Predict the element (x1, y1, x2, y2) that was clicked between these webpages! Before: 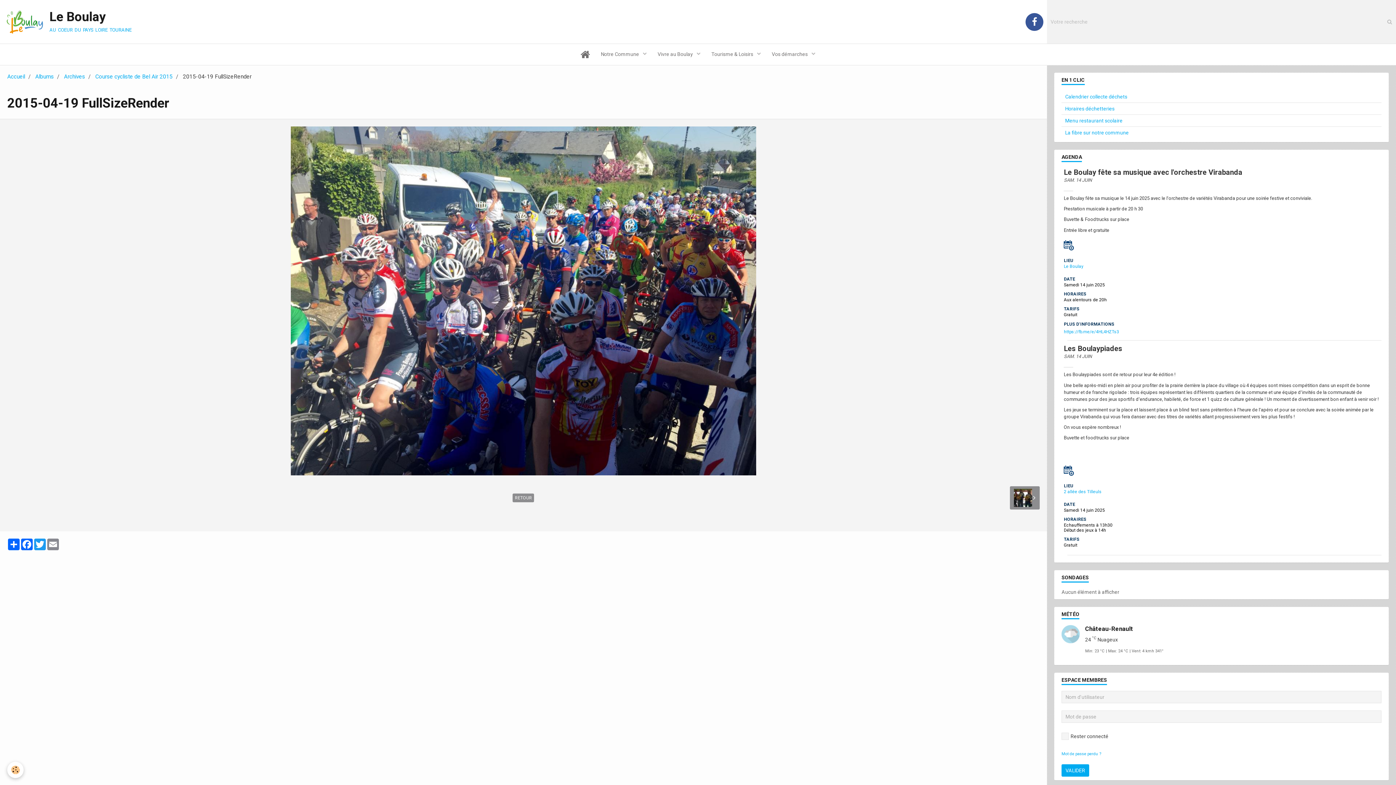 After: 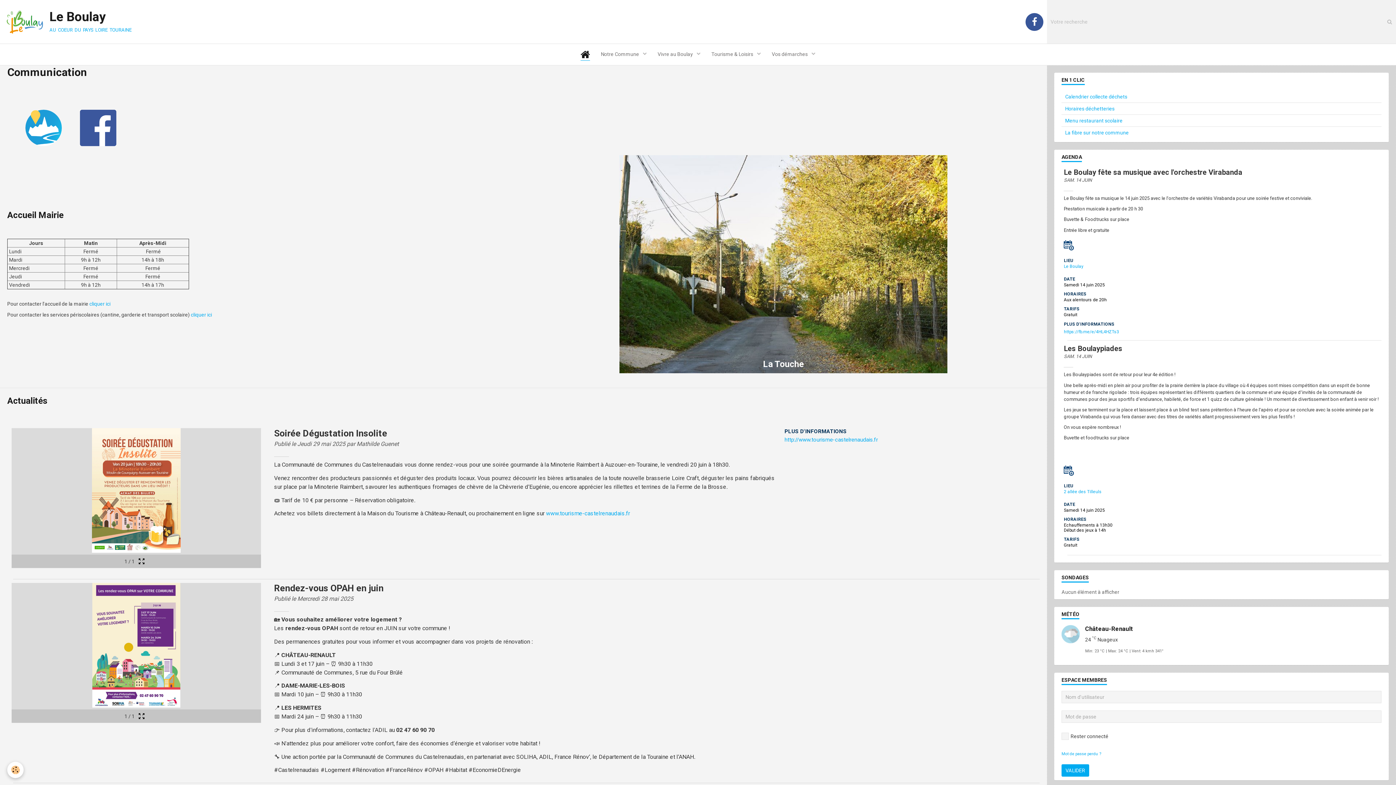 Action: label: Le Boulay
au coeur du pays loire touraine bbox: (3, 7, 131, 36)